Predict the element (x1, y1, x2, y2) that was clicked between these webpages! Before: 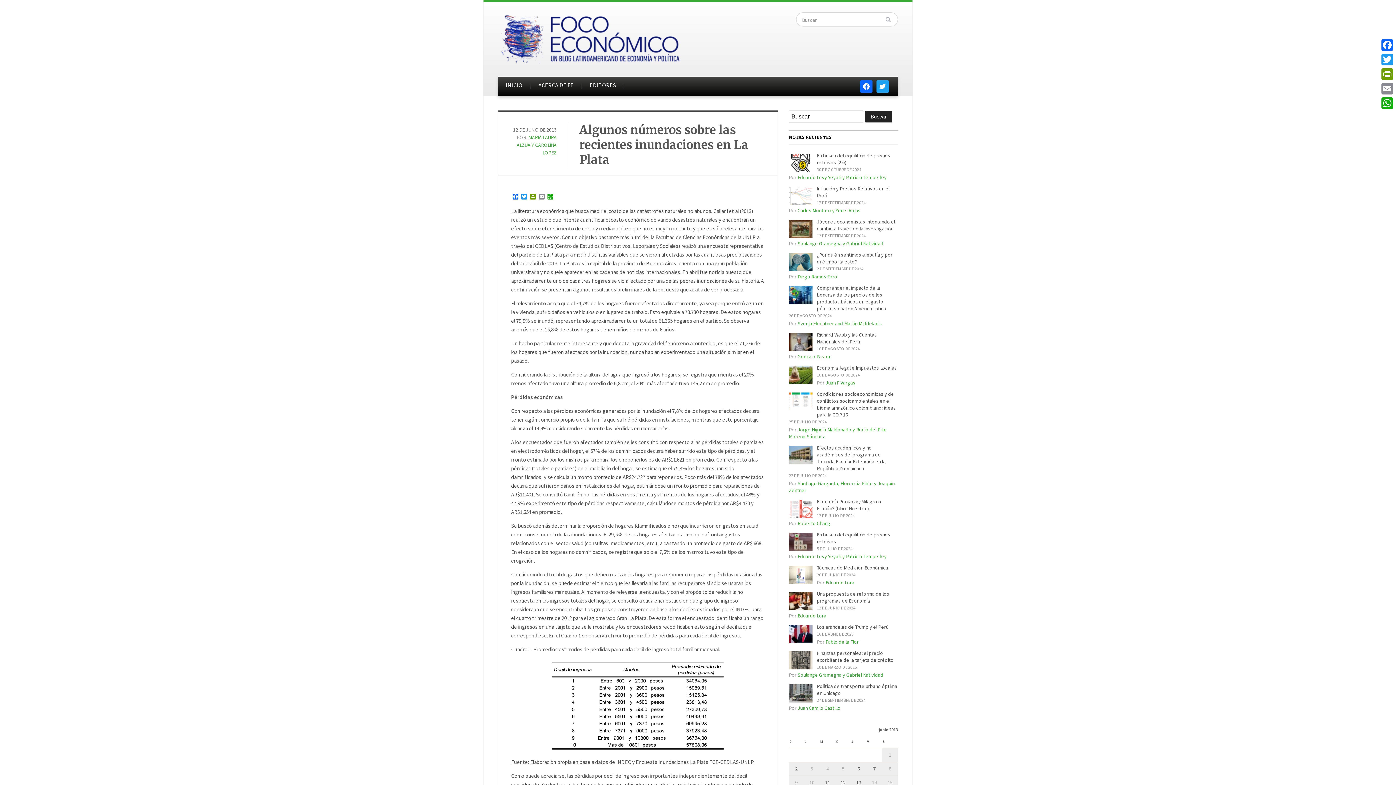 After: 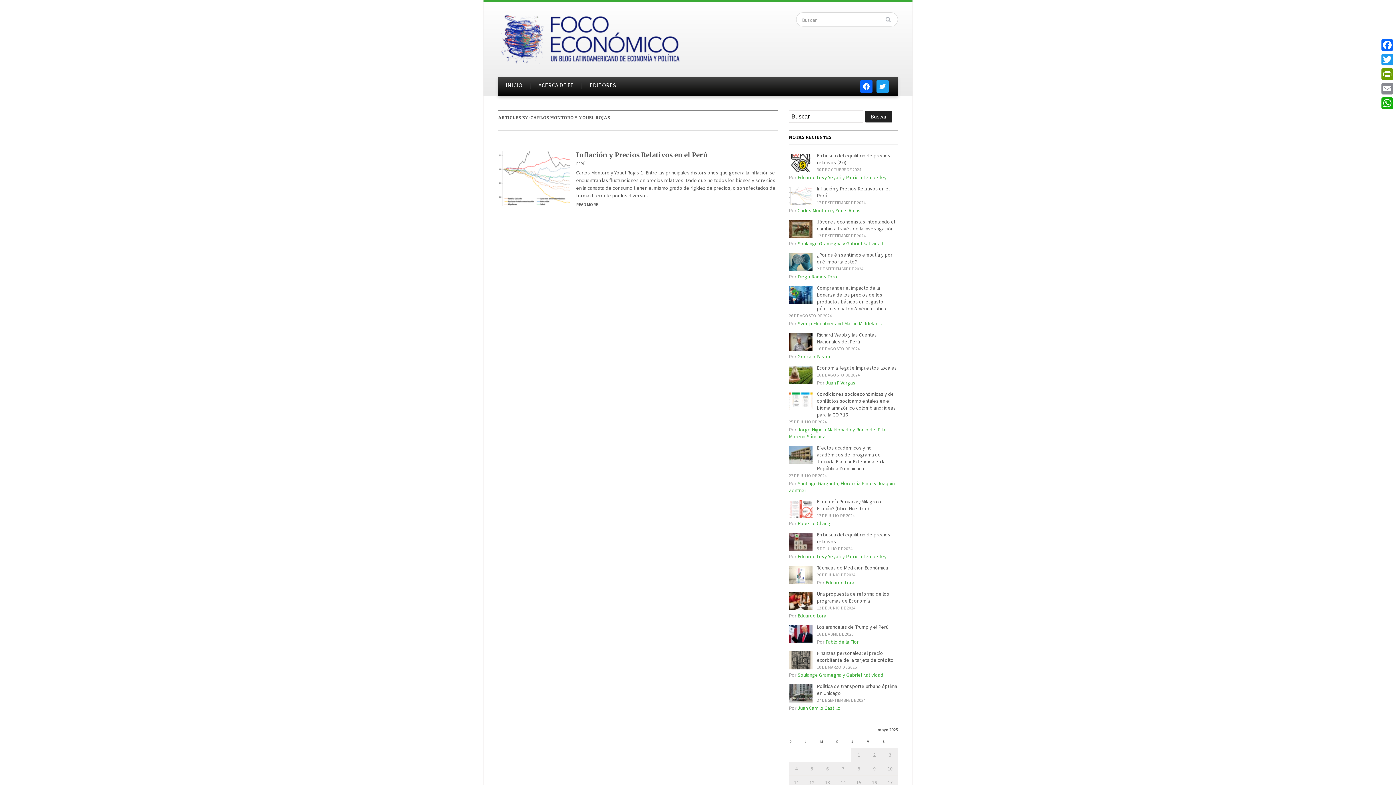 Action: bbox: (797, 207, 860, 213) label: Carlos Montoro y Youel Rojas